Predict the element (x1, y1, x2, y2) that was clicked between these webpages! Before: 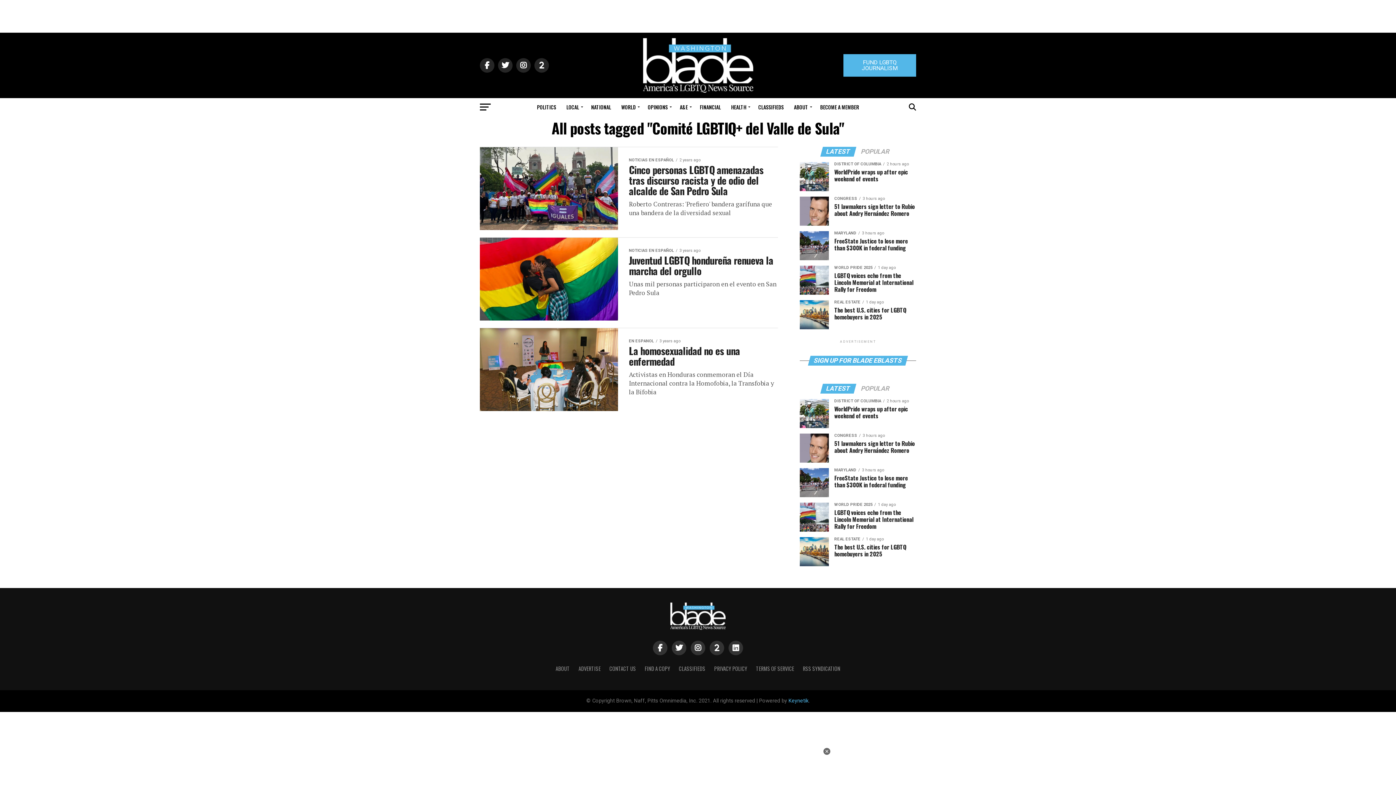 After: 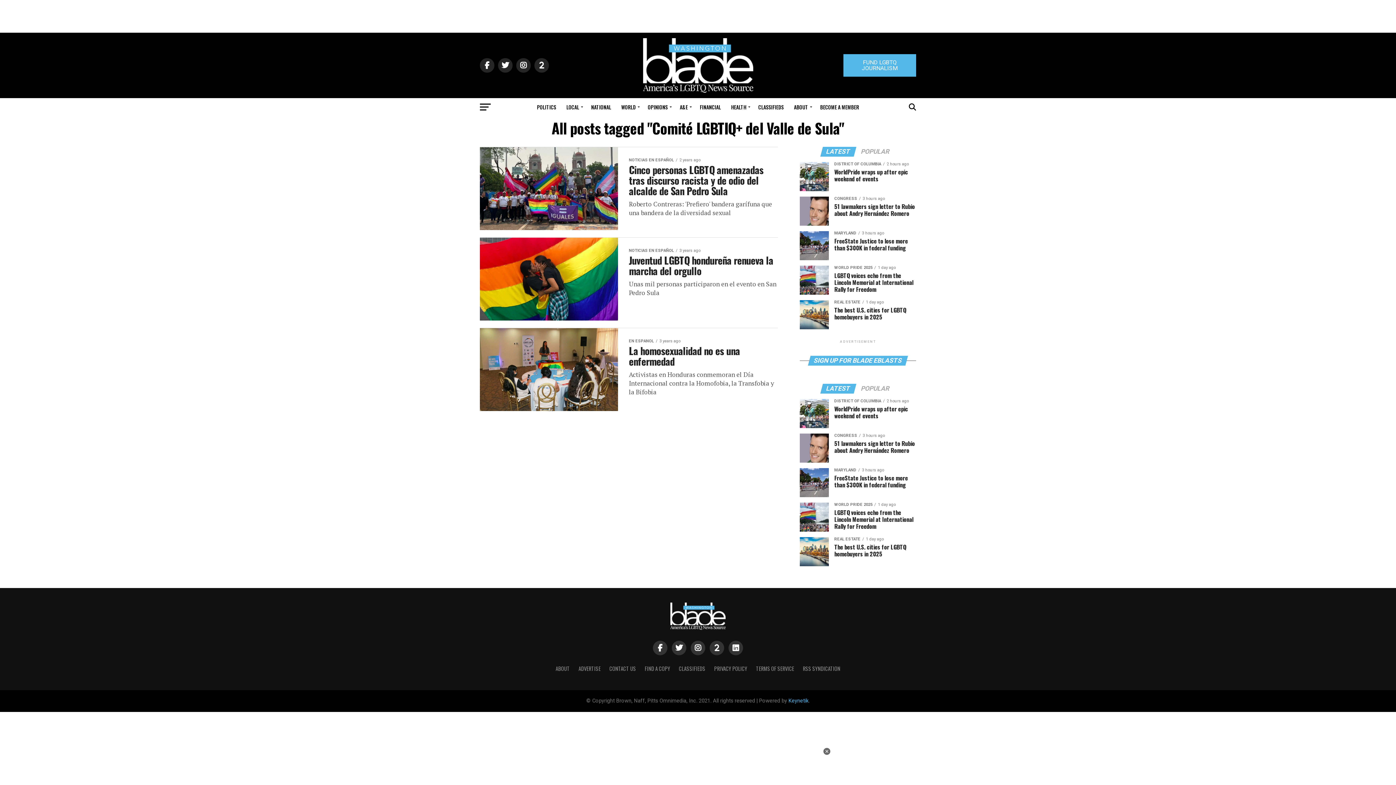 Action: label: LATEST bbox: (821, 149, 855, 155)